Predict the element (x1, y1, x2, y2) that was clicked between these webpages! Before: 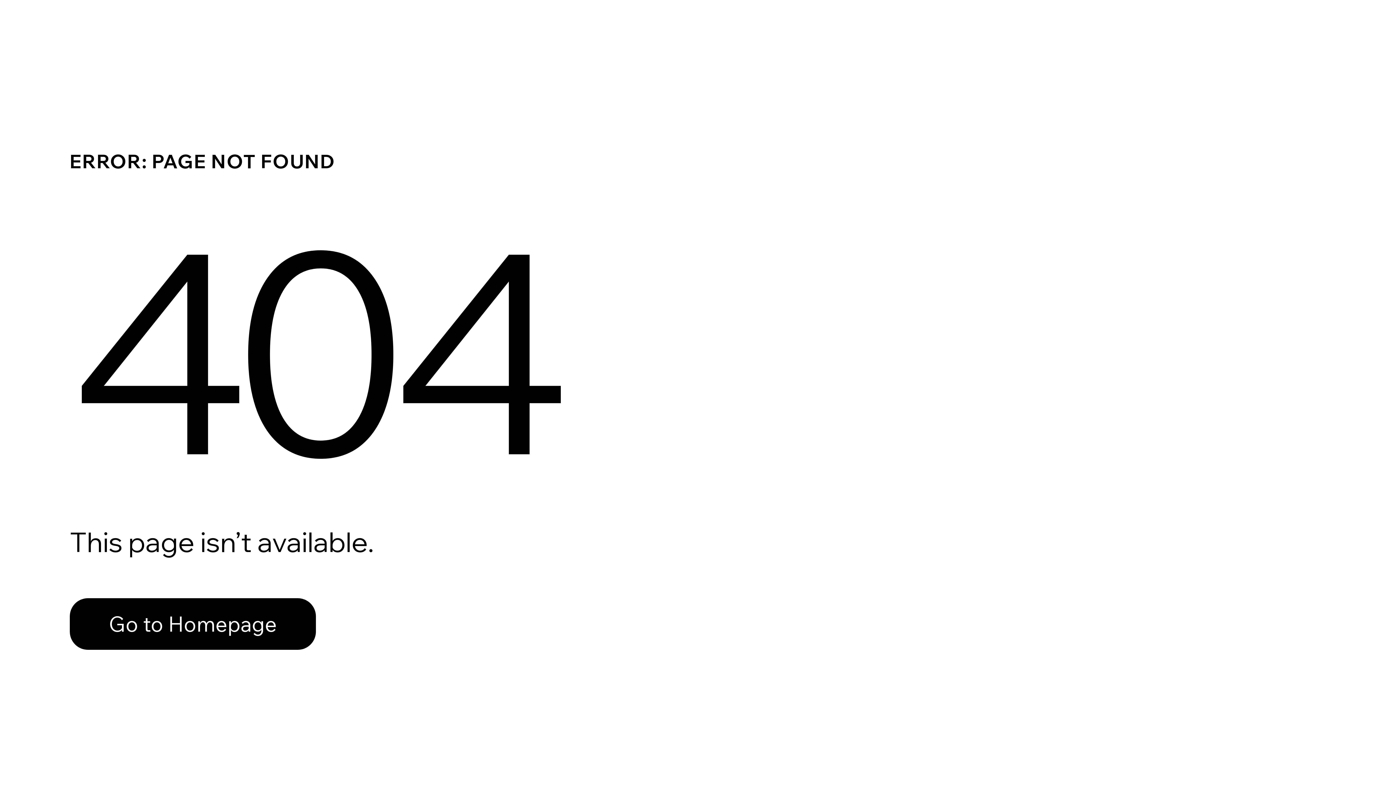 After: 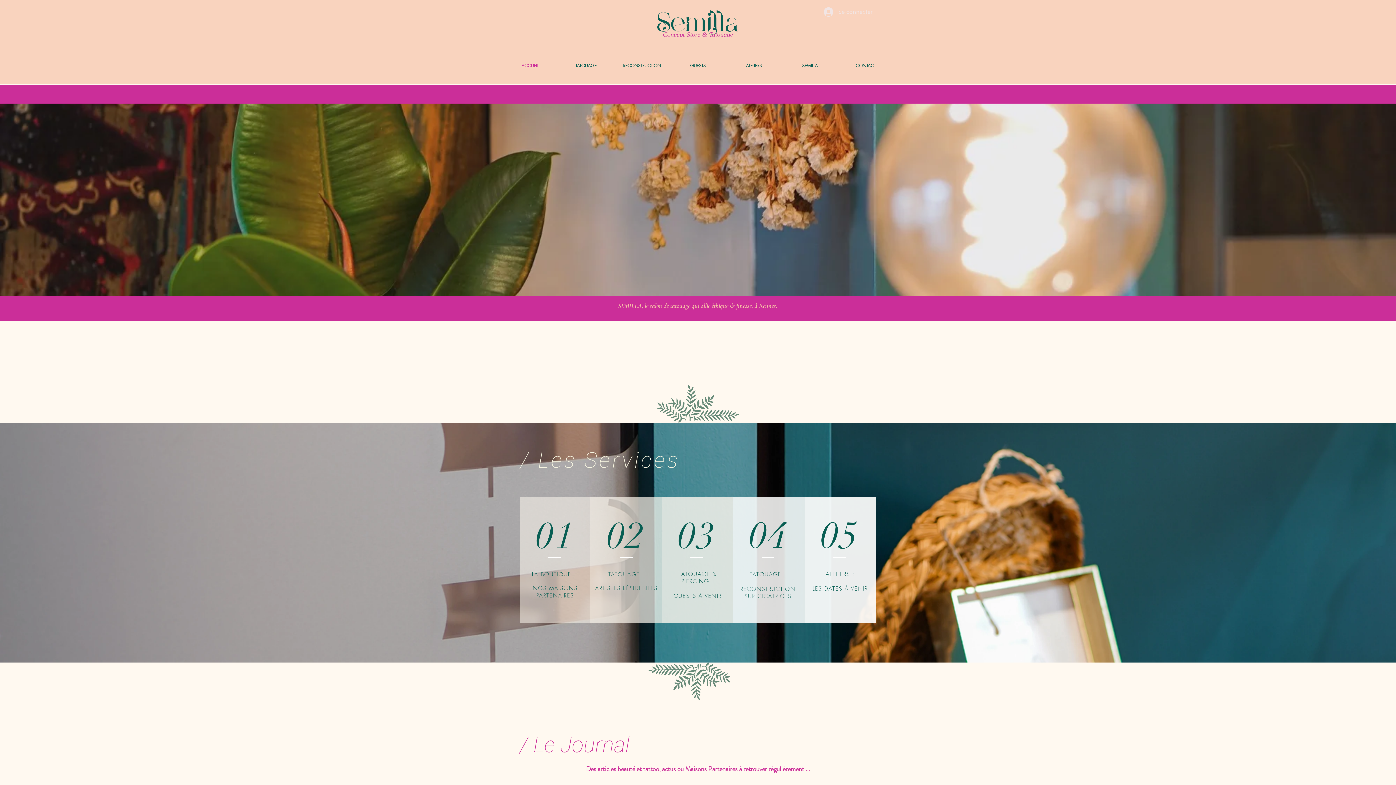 Action: bbox: (69, 598, 316, 650) label: Go to Homepage